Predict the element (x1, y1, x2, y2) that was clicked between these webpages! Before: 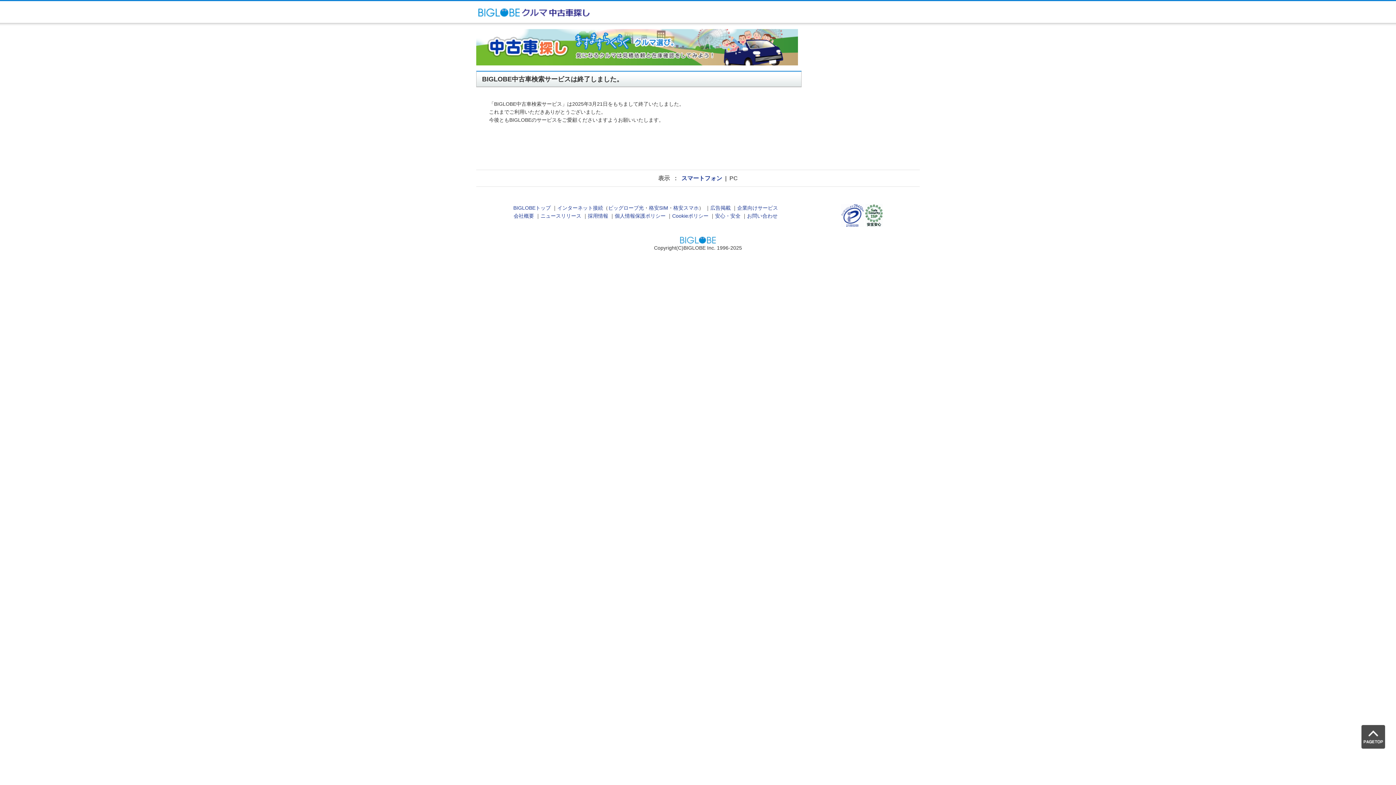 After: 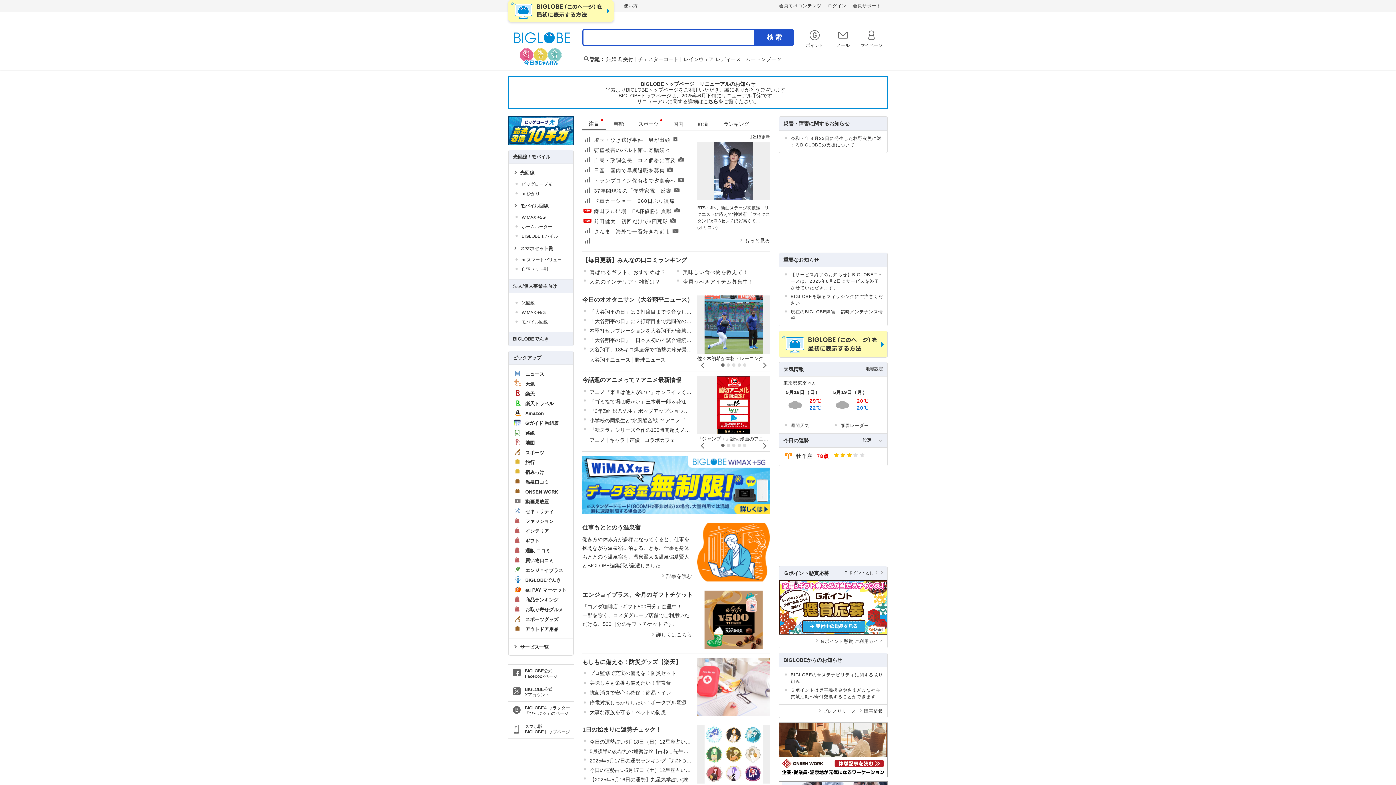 Action: bbox: (680, 239, 716, 245)